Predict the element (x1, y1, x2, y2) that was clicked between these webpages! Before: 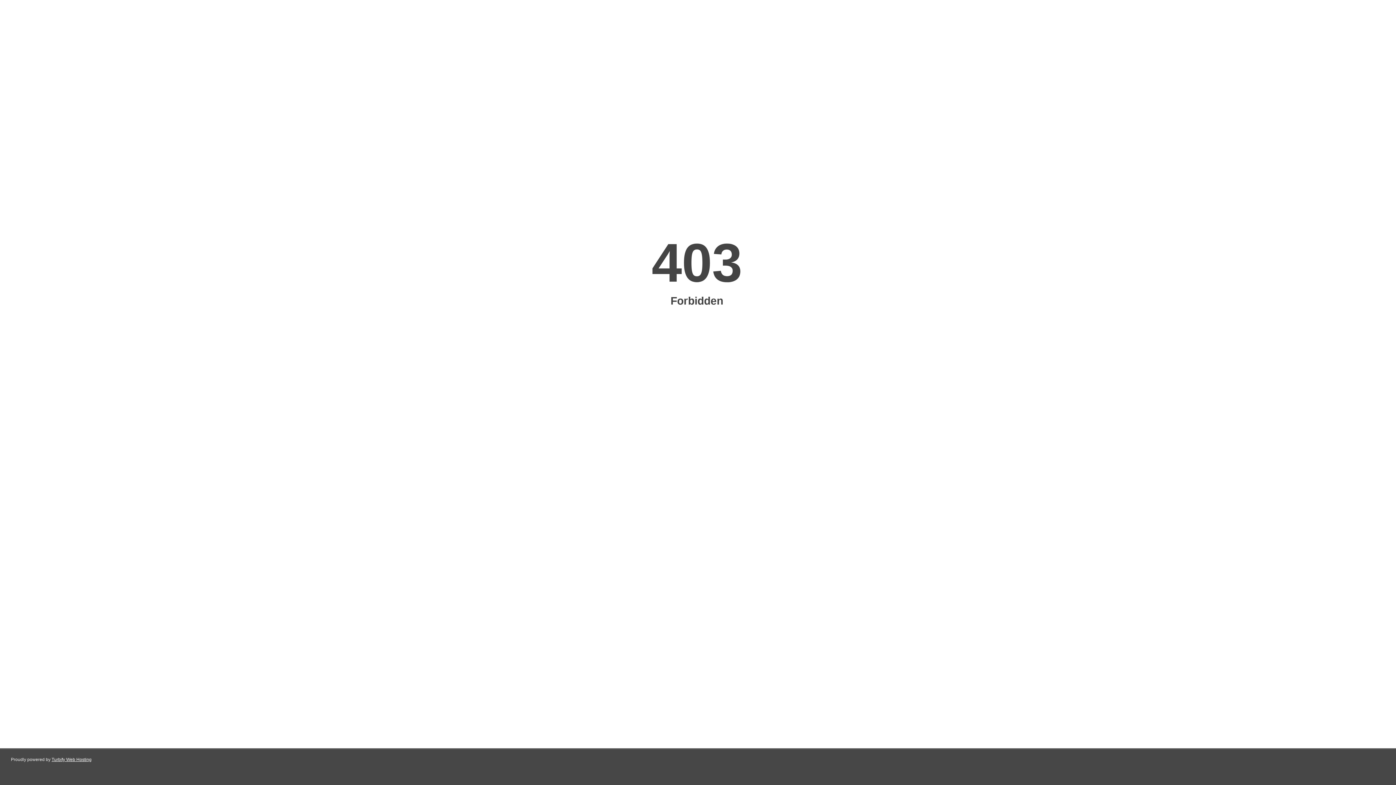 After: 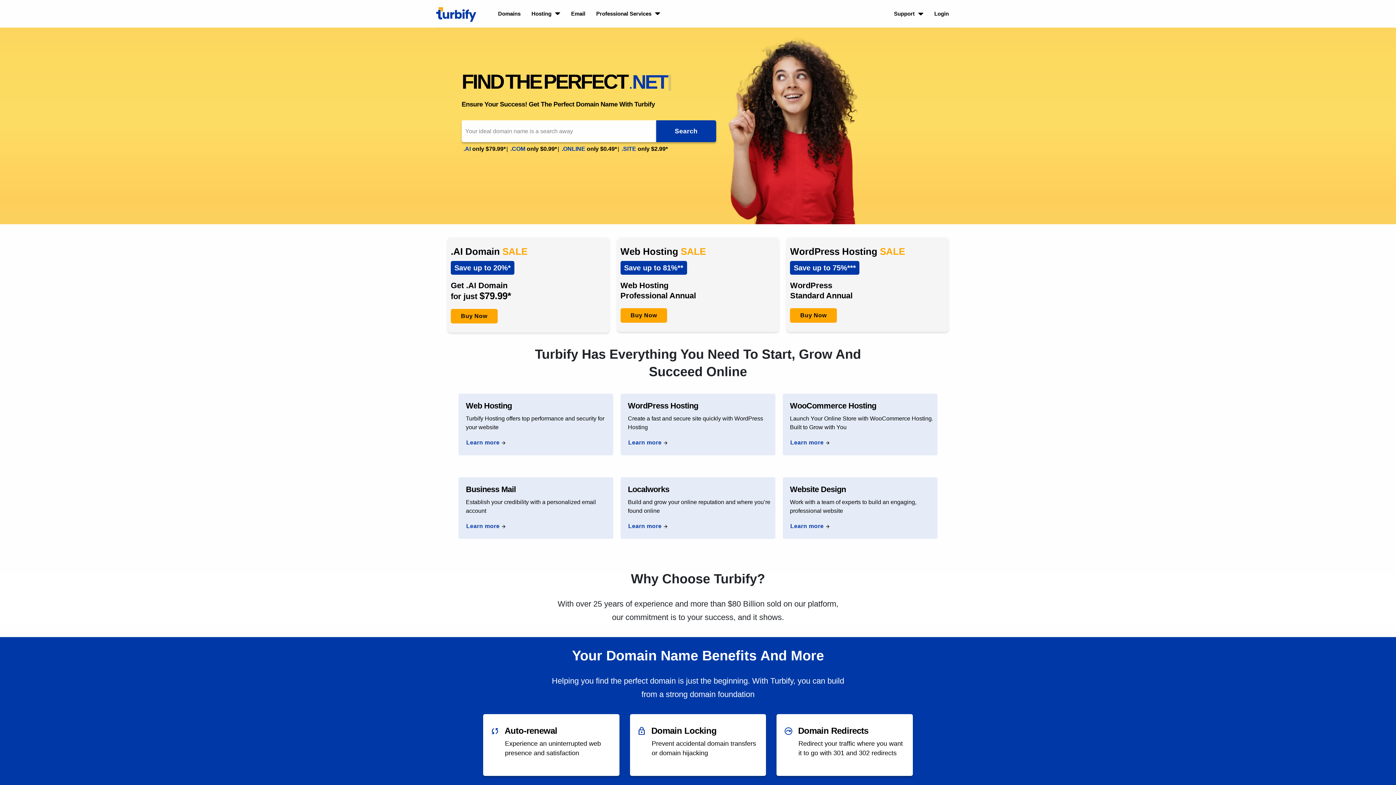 Action: bbox: (51, 757, 91, 762) label: Turbify Web Hosting